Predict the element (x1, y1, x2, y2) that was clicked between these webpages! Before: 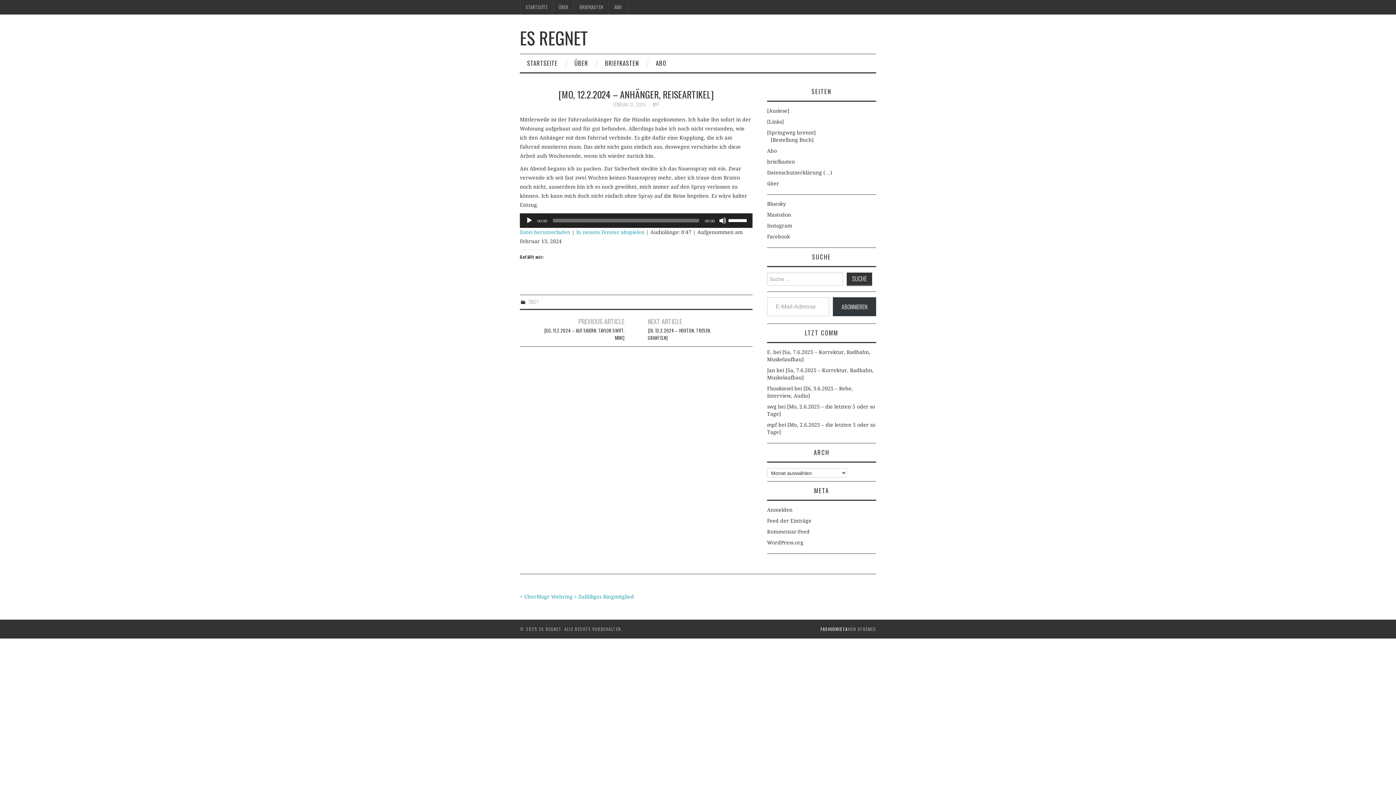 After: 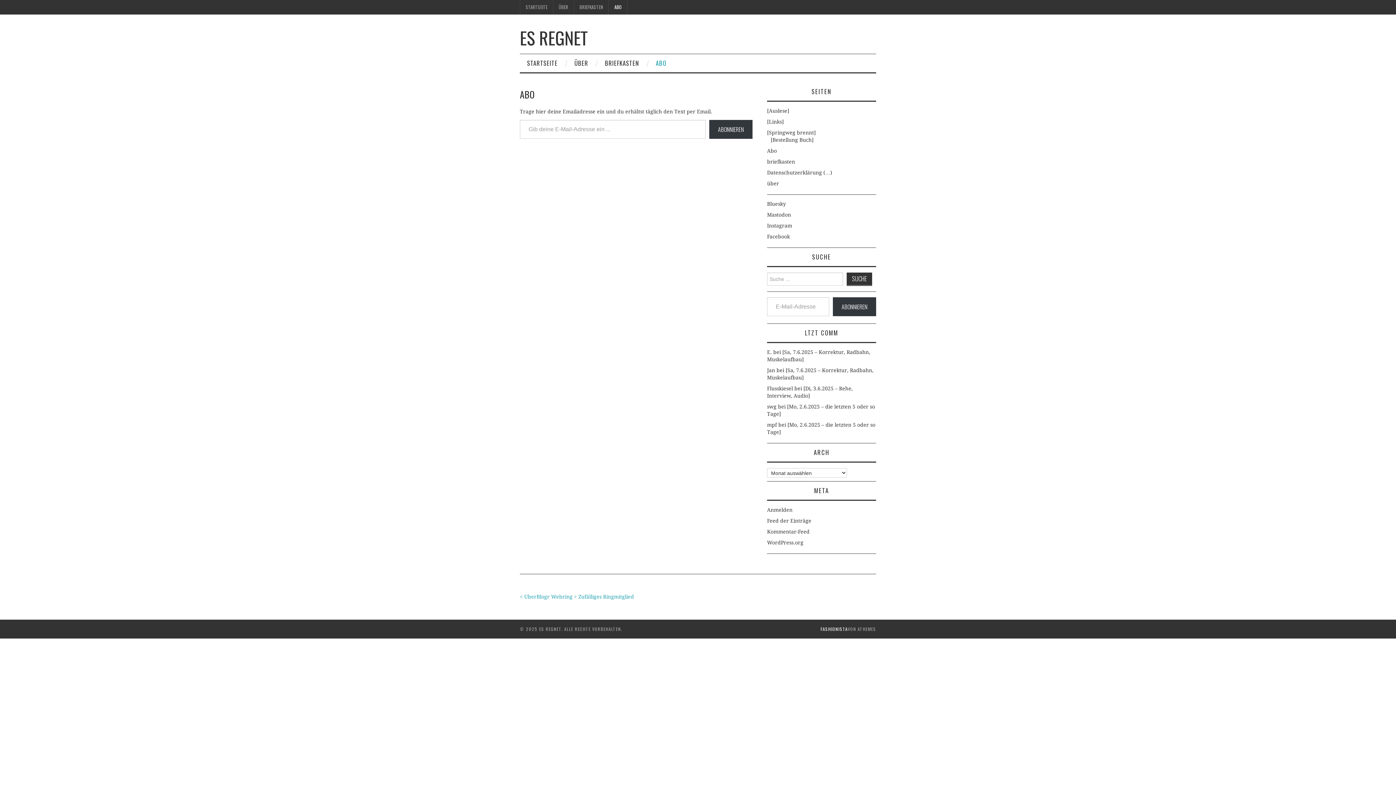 Action: label: ABO bbox: (609, 0, 627, 14)